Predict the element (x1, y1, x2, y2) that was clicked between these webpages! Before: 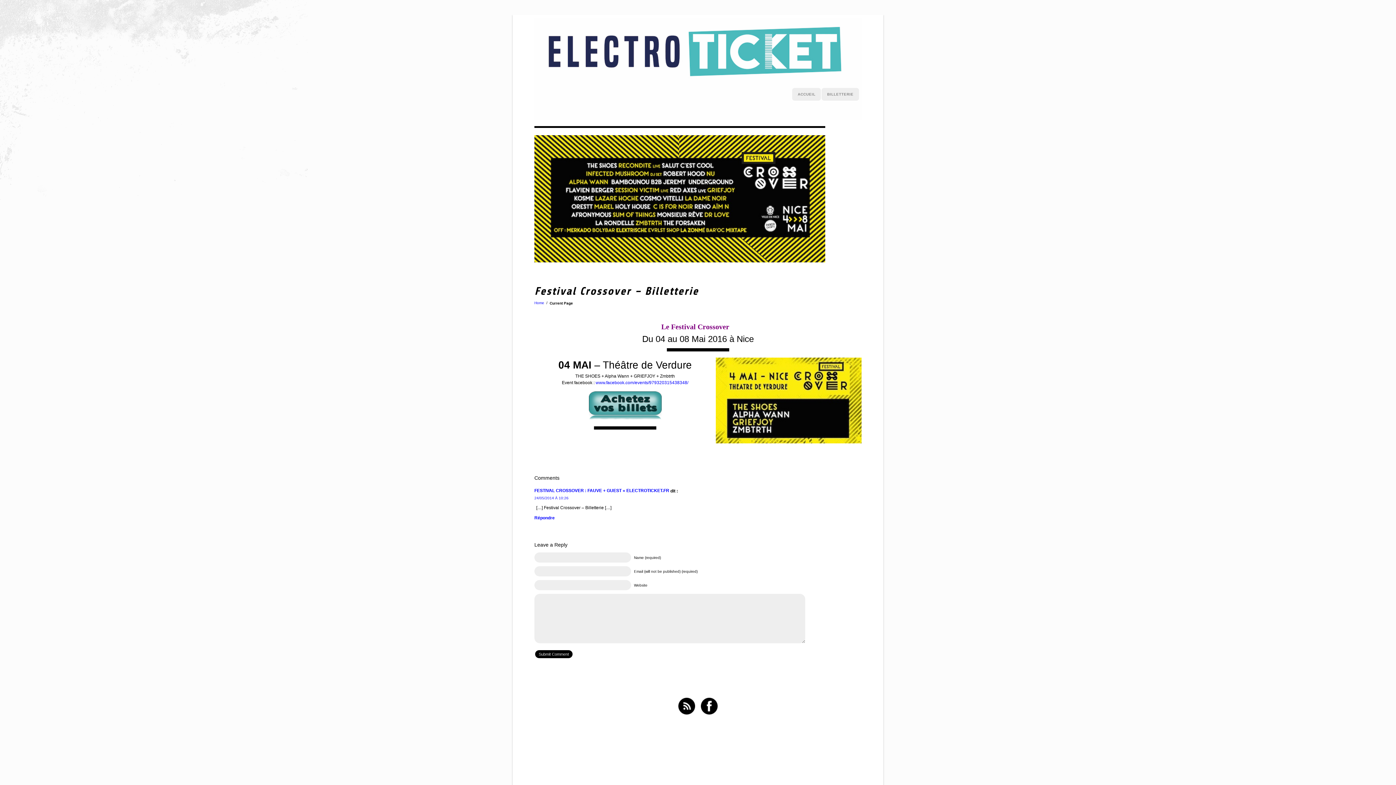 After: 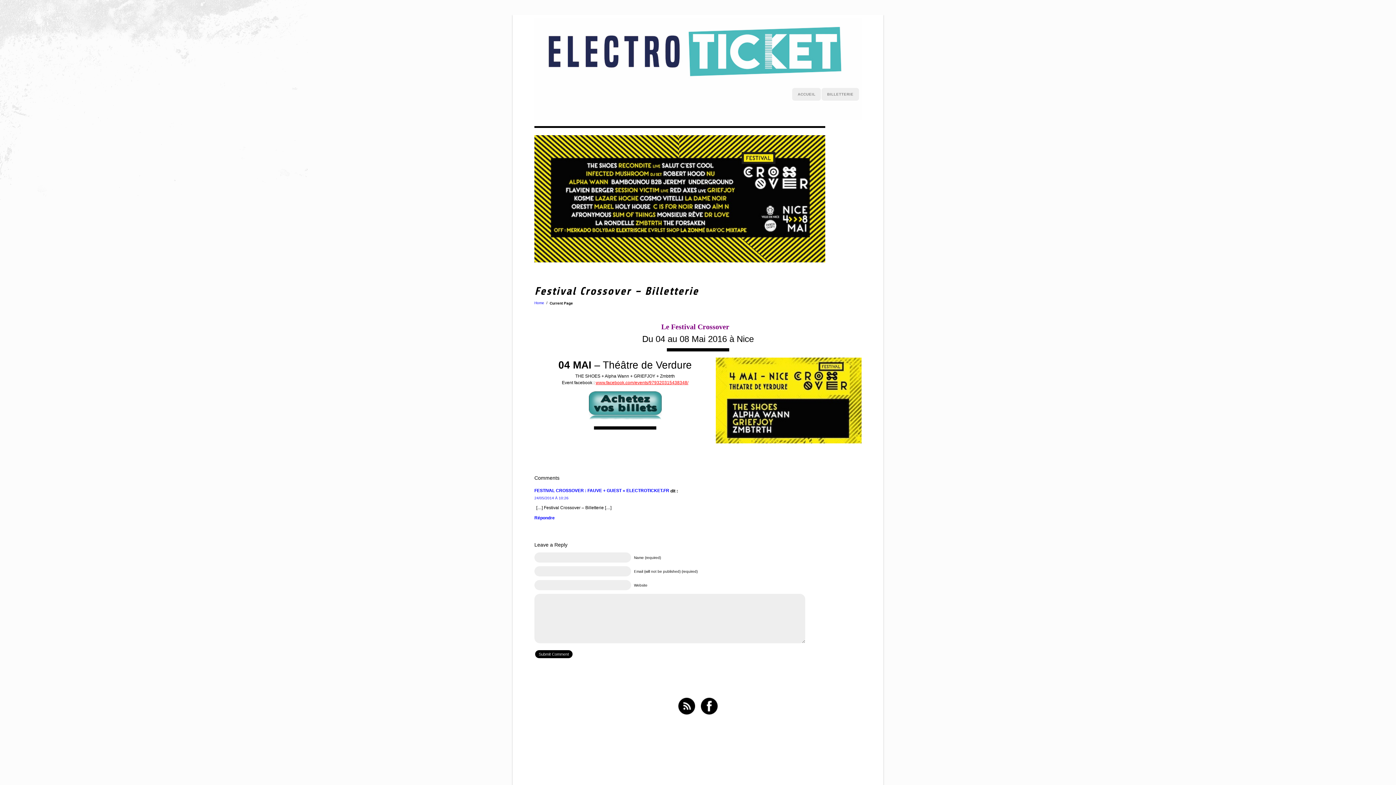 Action: label: www.facebook.com/events/979320315438348/ bbox: (595, 380, 688, 385)